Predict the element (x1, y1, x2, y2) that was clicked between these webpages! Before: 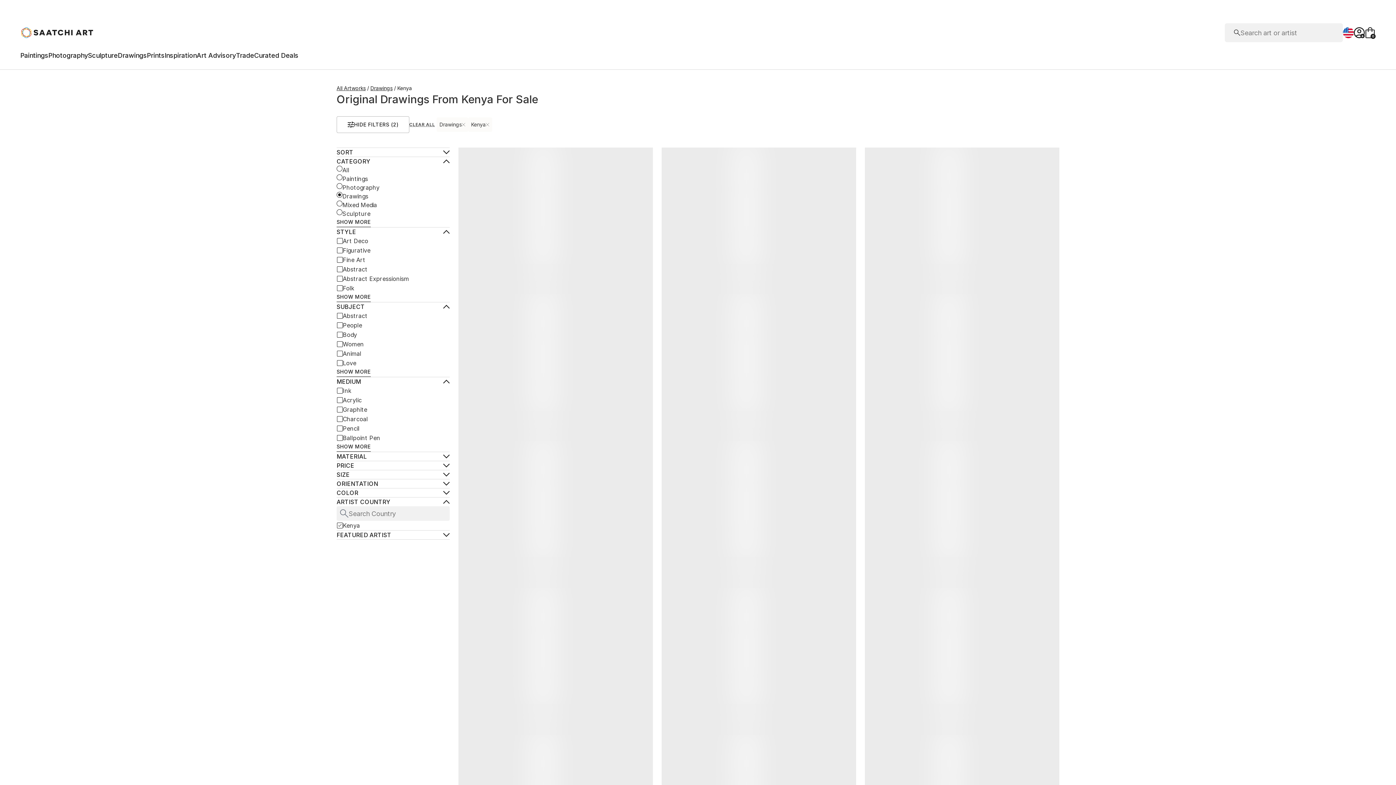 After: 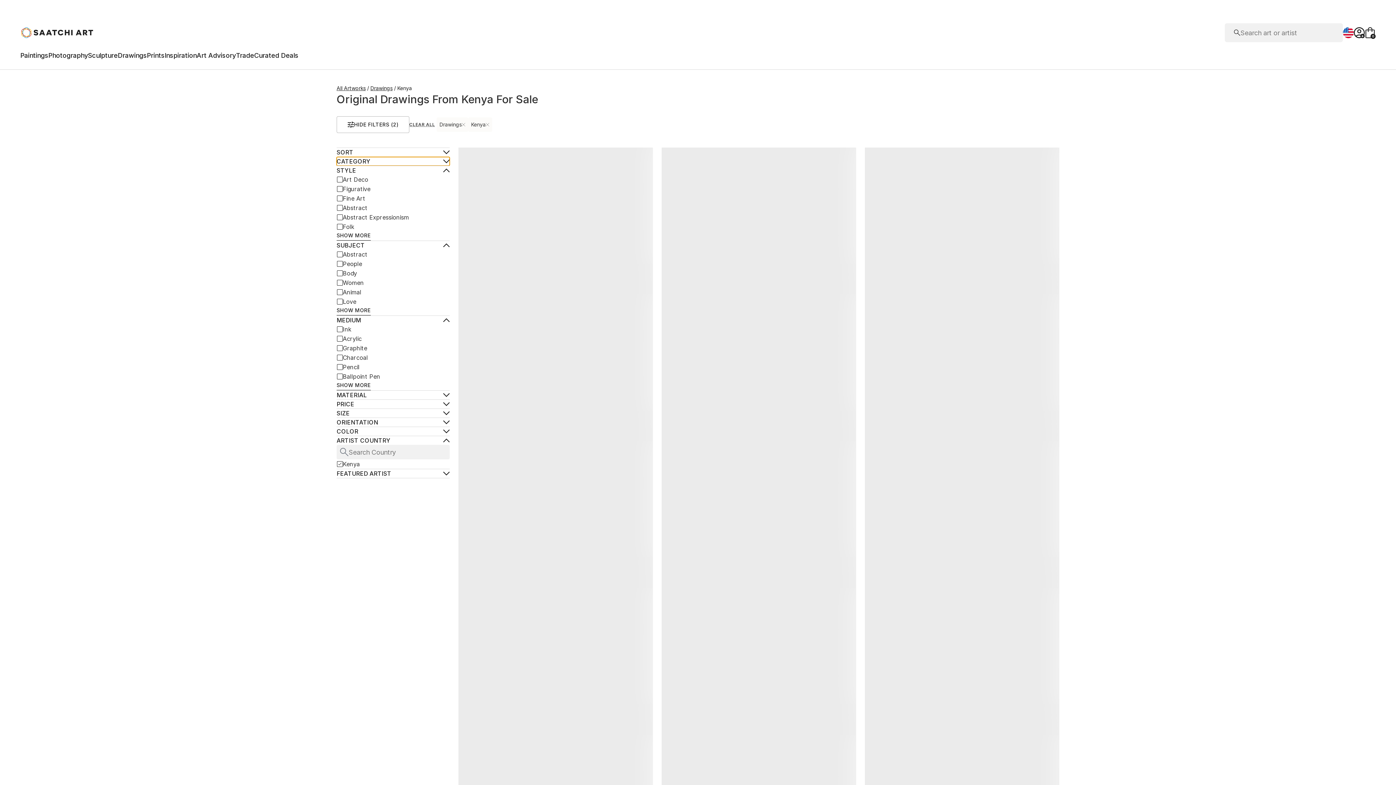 Action: label: Toggle Category bbox: (336, 157, 449, 165)